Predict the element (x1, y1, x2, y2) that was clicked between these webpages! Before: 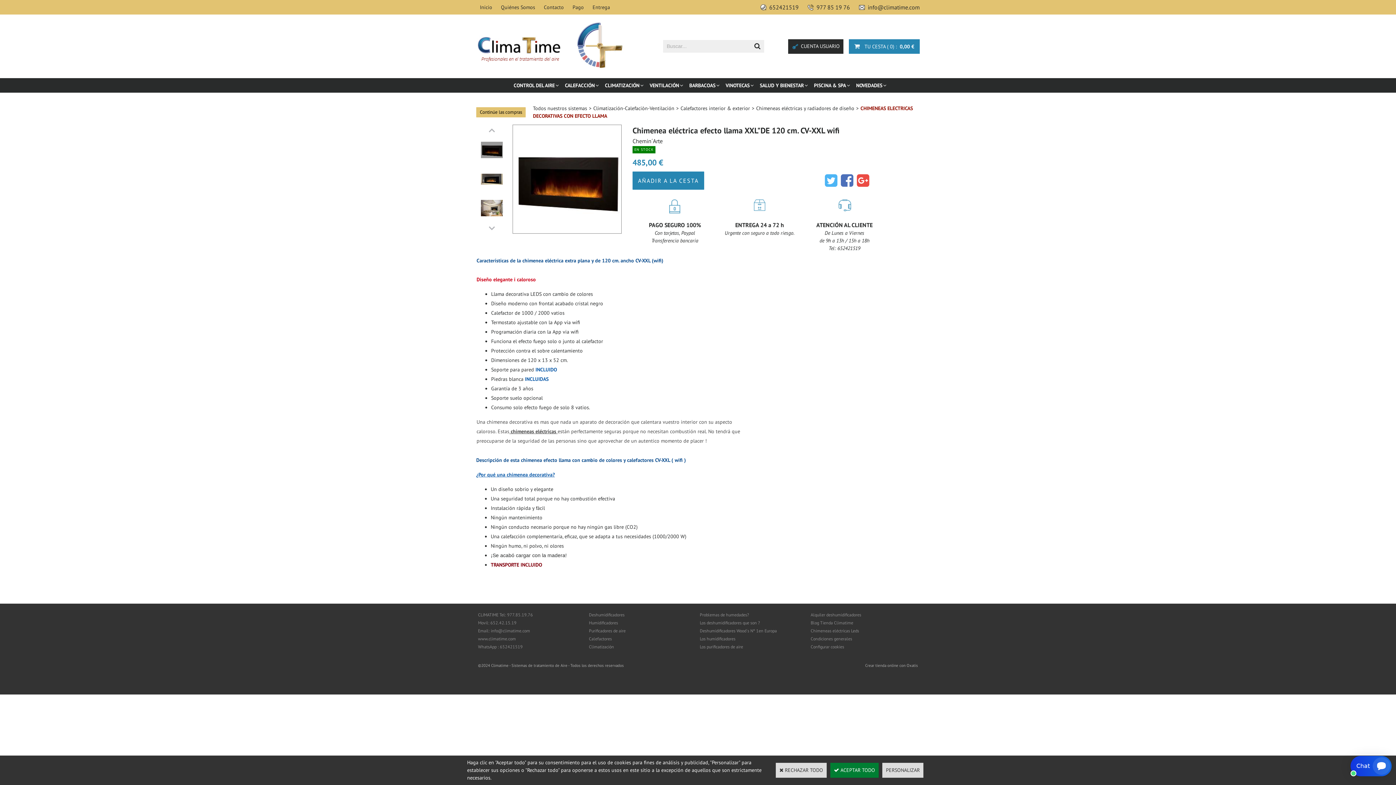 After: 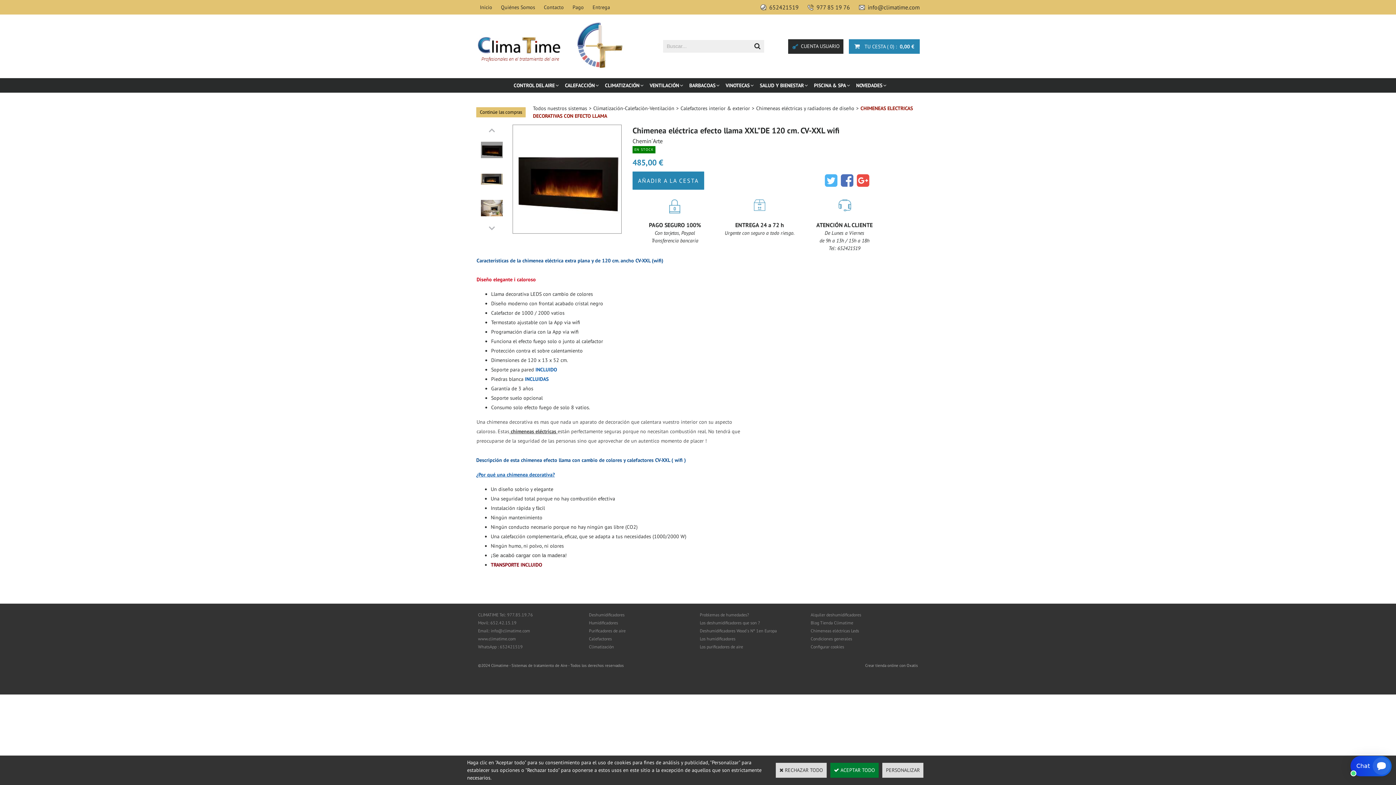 Action: bbox: (480, 136, 502, 163)